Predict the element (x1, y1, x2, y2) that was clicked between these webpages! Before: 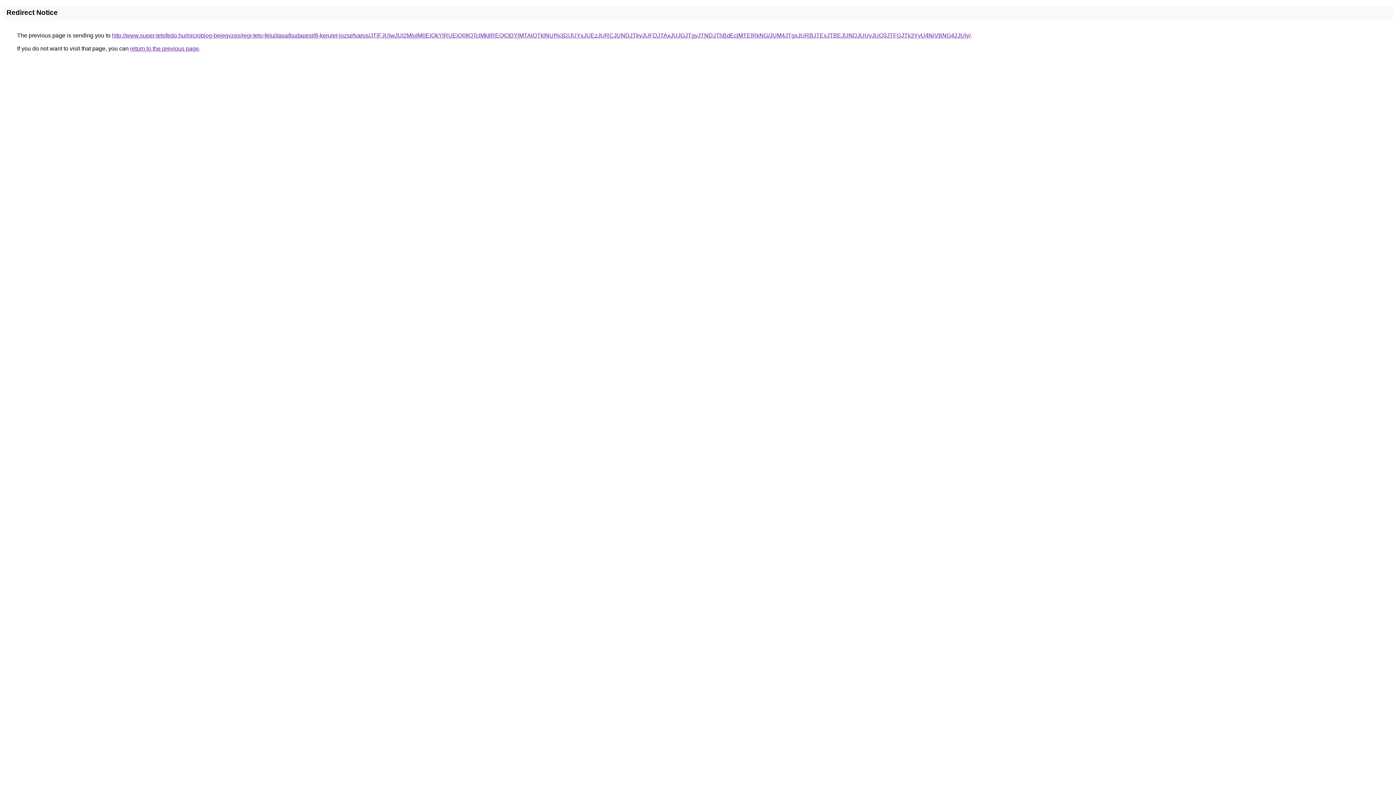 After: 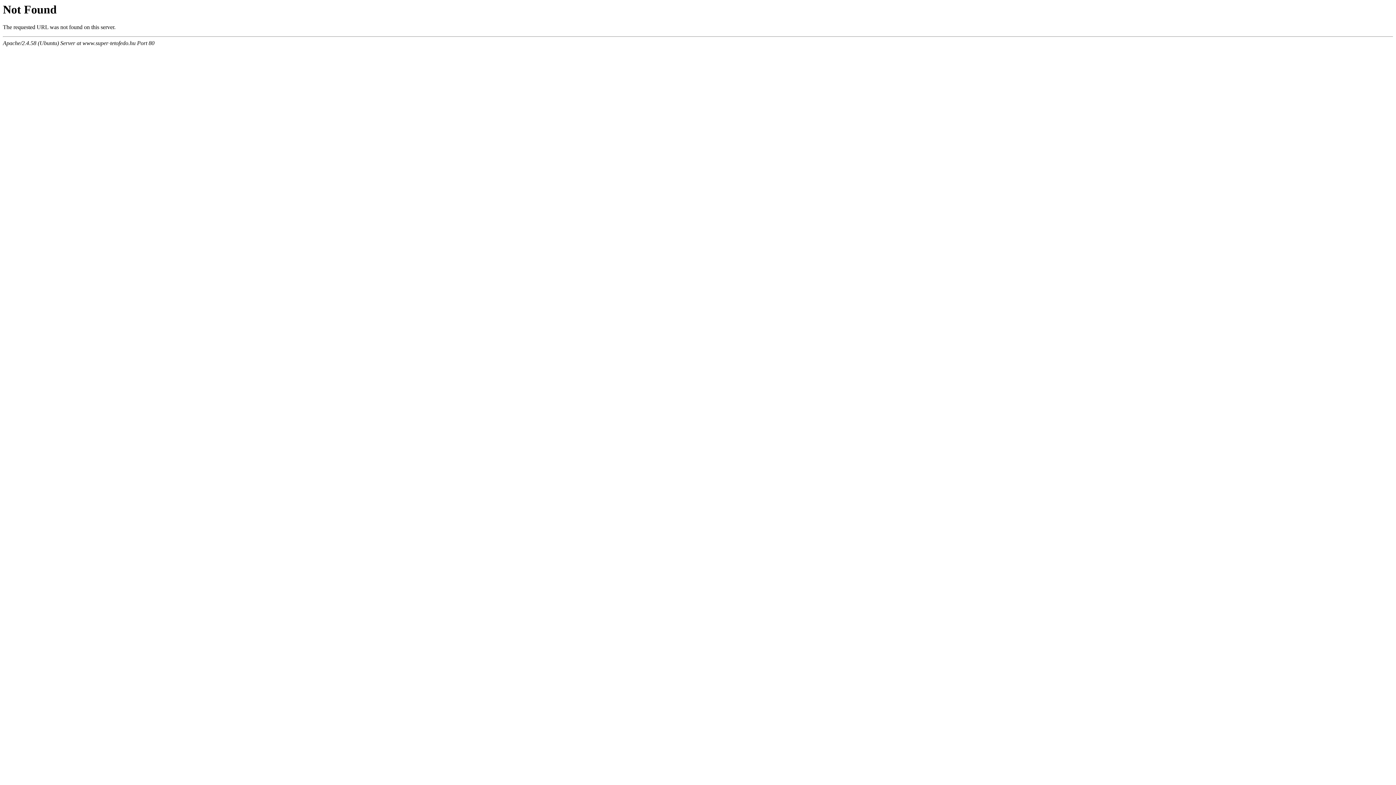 Action: label: http://www.super-tetofedo.hu/microblog-bejegyzes/regi-teto-felujitasa/budapest/8-kerulet-jozsefvaros/JTlFJUIwJUI2MlolM0ElQkYlRUElQ0IlOTclMkIlREQlODYlMTAlOTklNUI%3D/JUYxJUEzJURCJUNDJTkyJUFDJTAxJUJGJTgyJTNDJThBdEclMTElRkNG/JUM4JTgxJURBJTExJTBEJUNDJUUyJUQ3JTFGJTk3YyU4NiVBNG42JUIy/ bbox: (112, 32, 970, 38)